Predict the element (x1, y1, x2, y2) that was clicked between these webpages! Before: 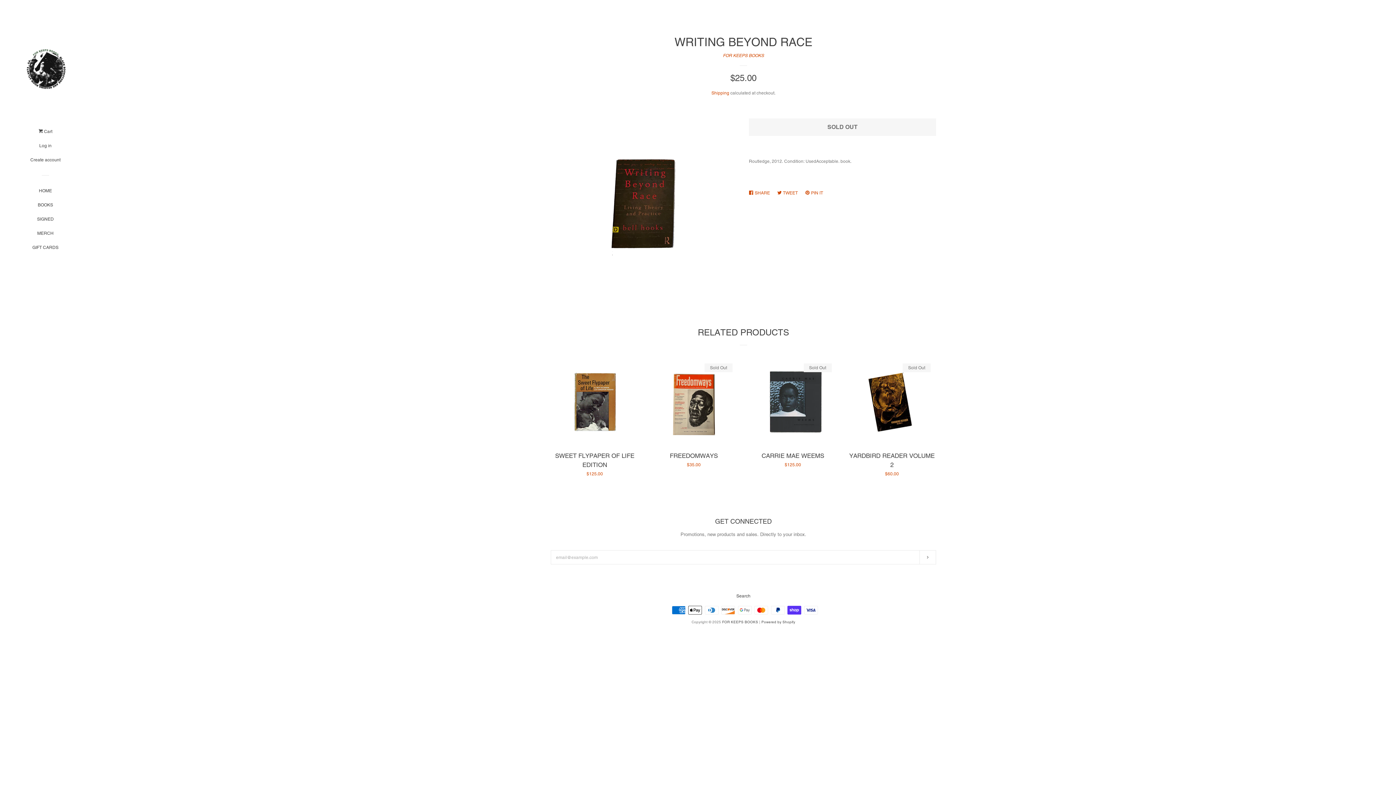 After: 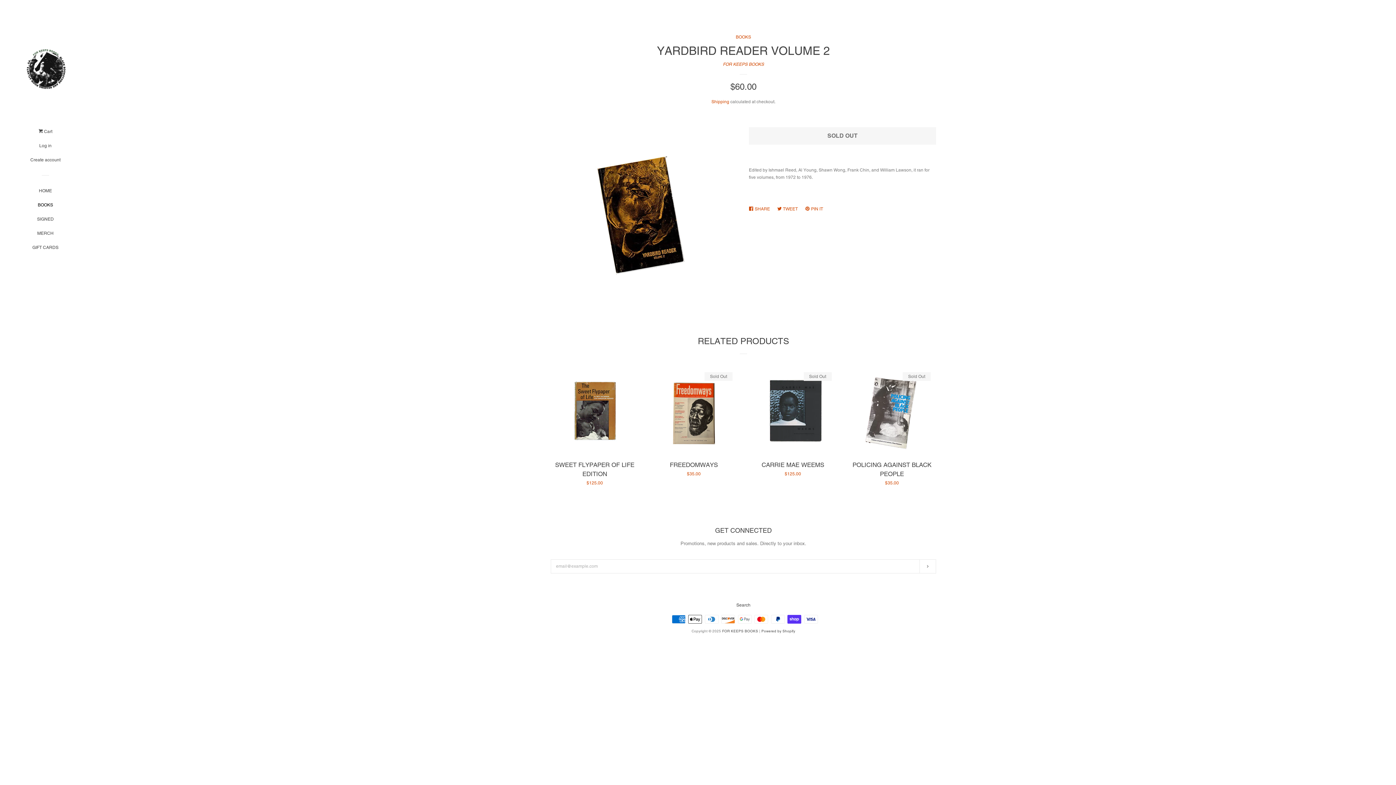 Action: label: YARDBIRD READER VOLUME 2

Regular price
$60.00

Sold Out bbox: (848, 358, 936, 484)